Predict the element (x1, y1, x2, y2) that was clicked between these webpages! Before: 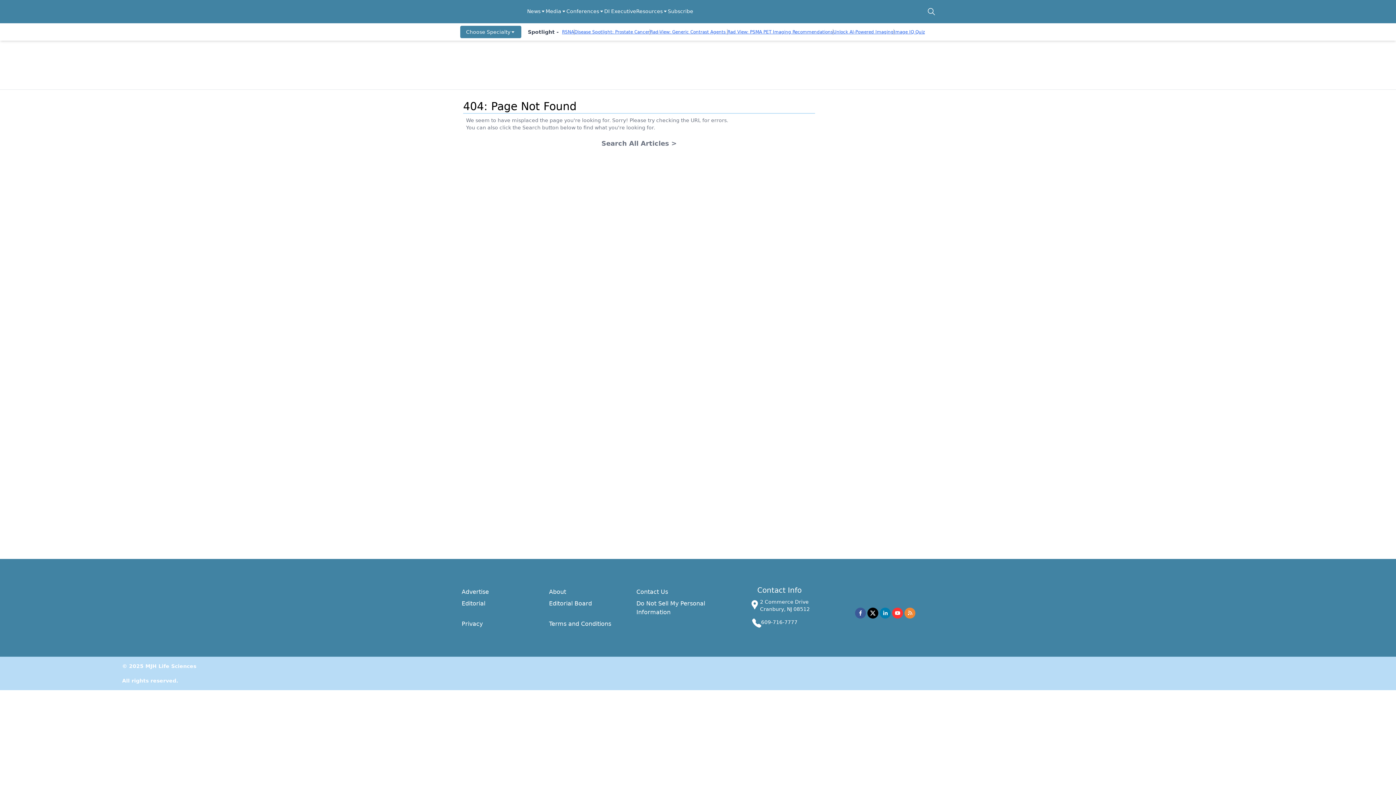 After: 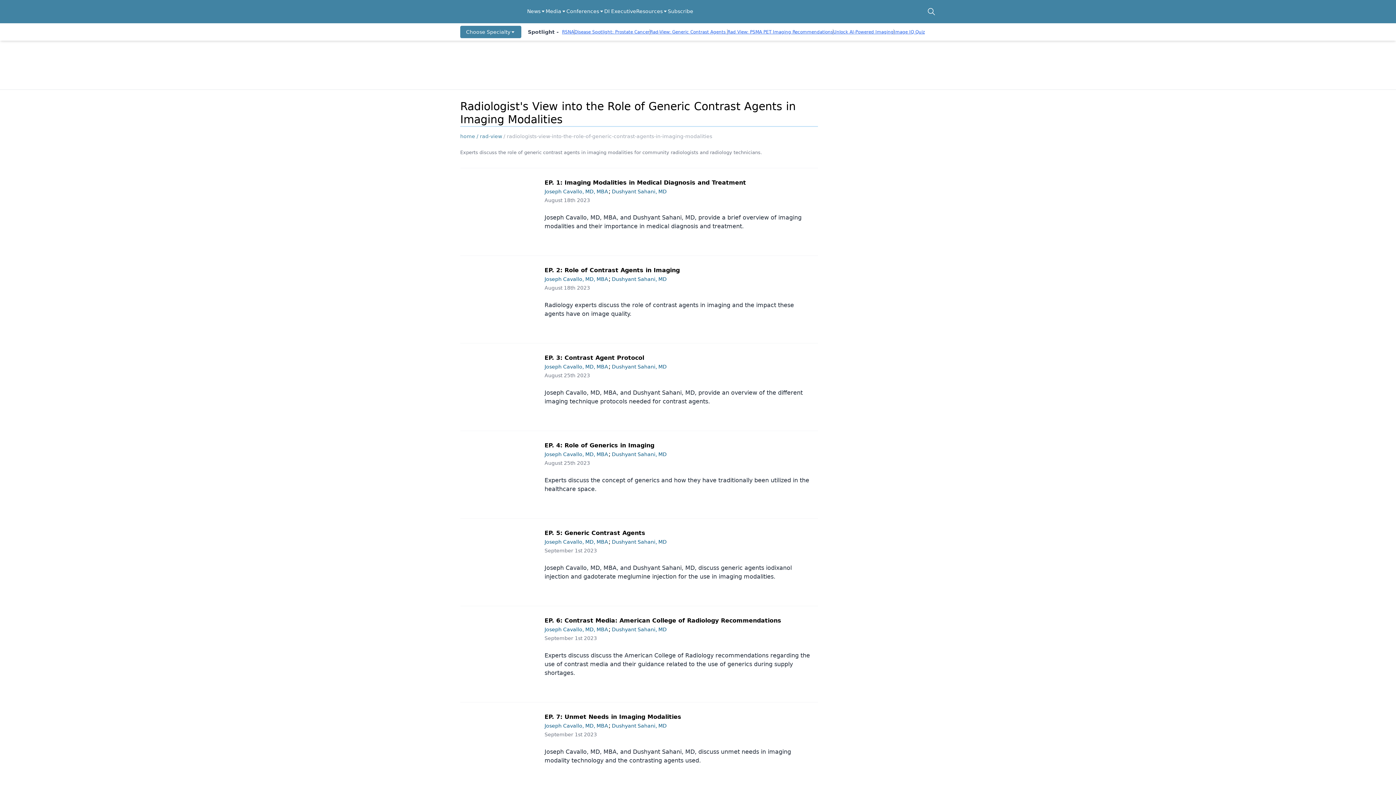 Action: label: Rad-View: Generic Contrast Agents  bbox: (650, 29, 727, 34)